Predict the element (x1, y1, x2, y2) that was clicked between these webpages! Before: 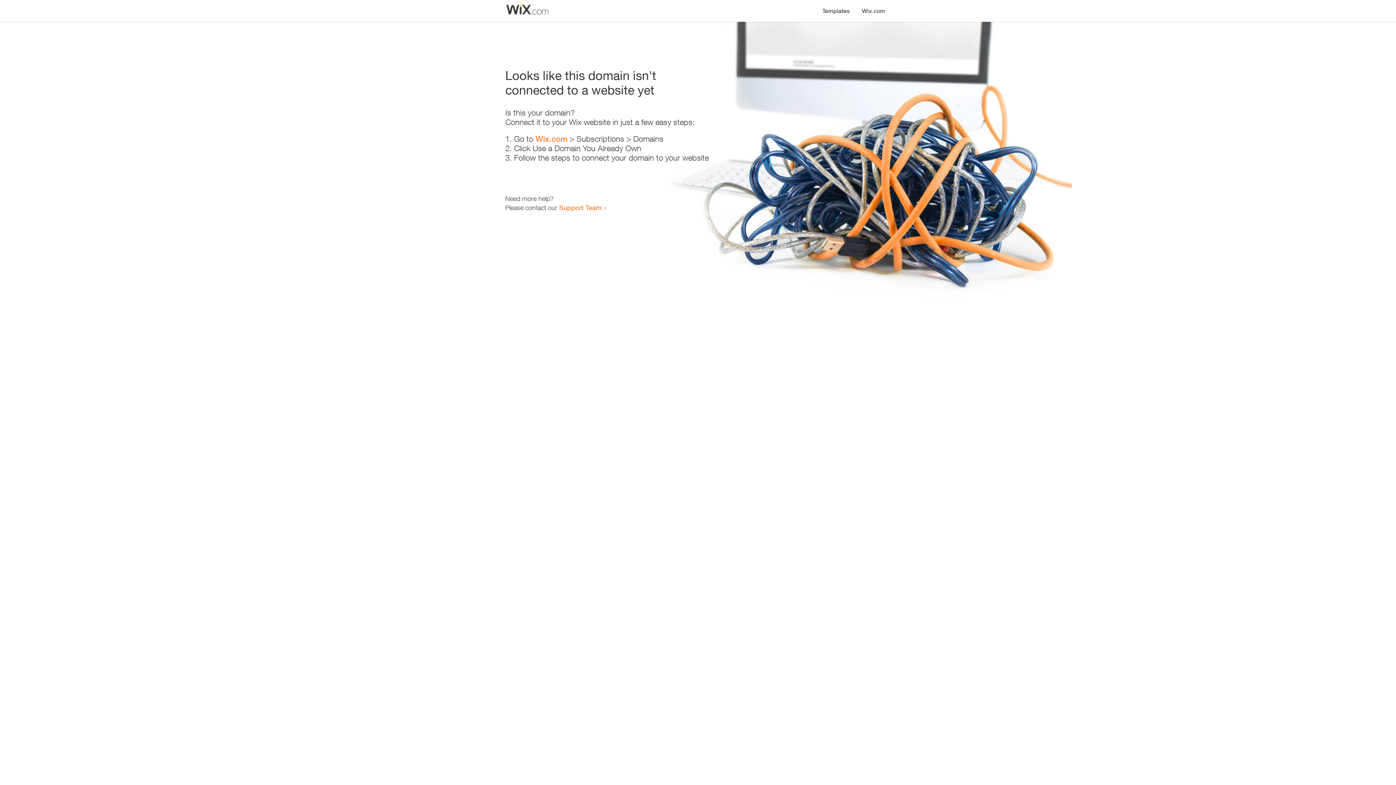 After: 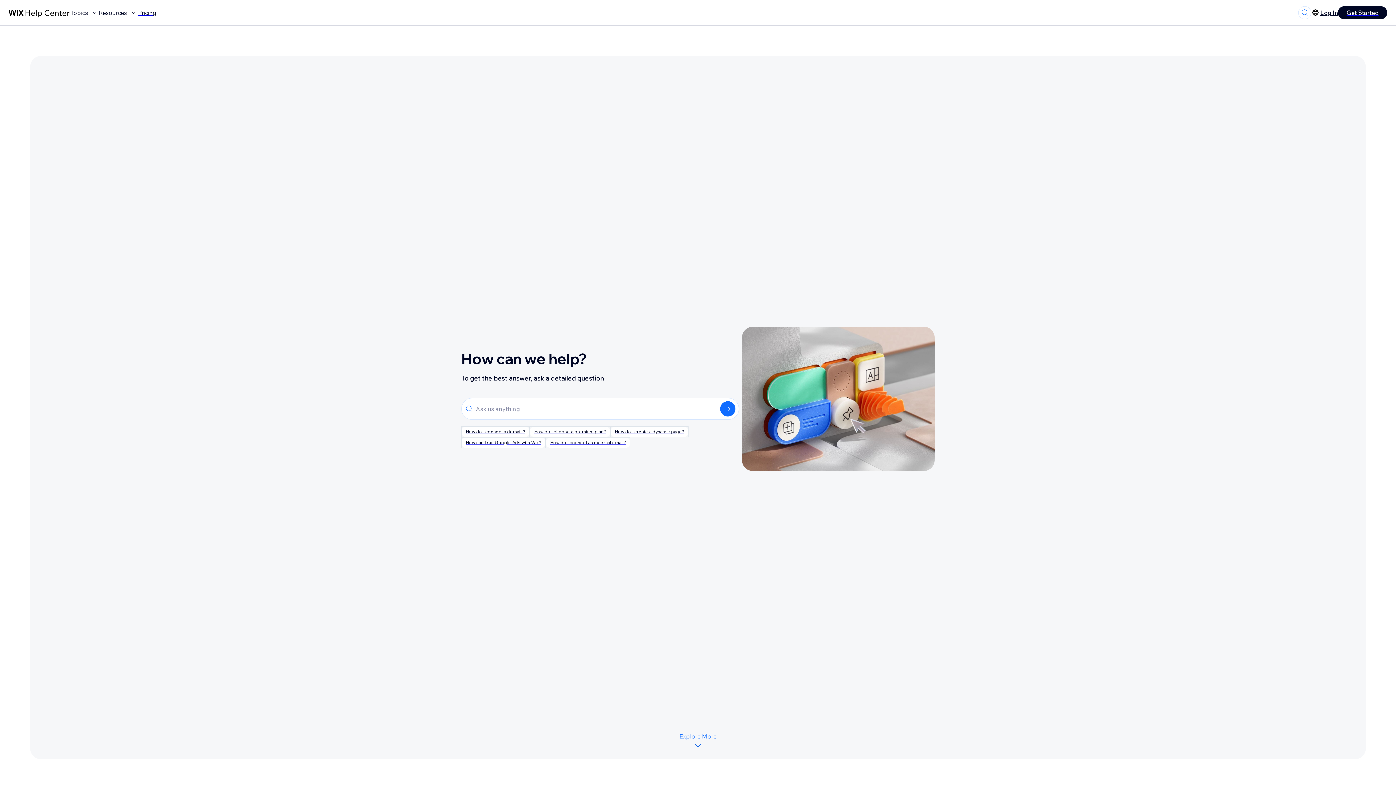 Action: label: Support Team bbox: (559, 203, 601, 211)